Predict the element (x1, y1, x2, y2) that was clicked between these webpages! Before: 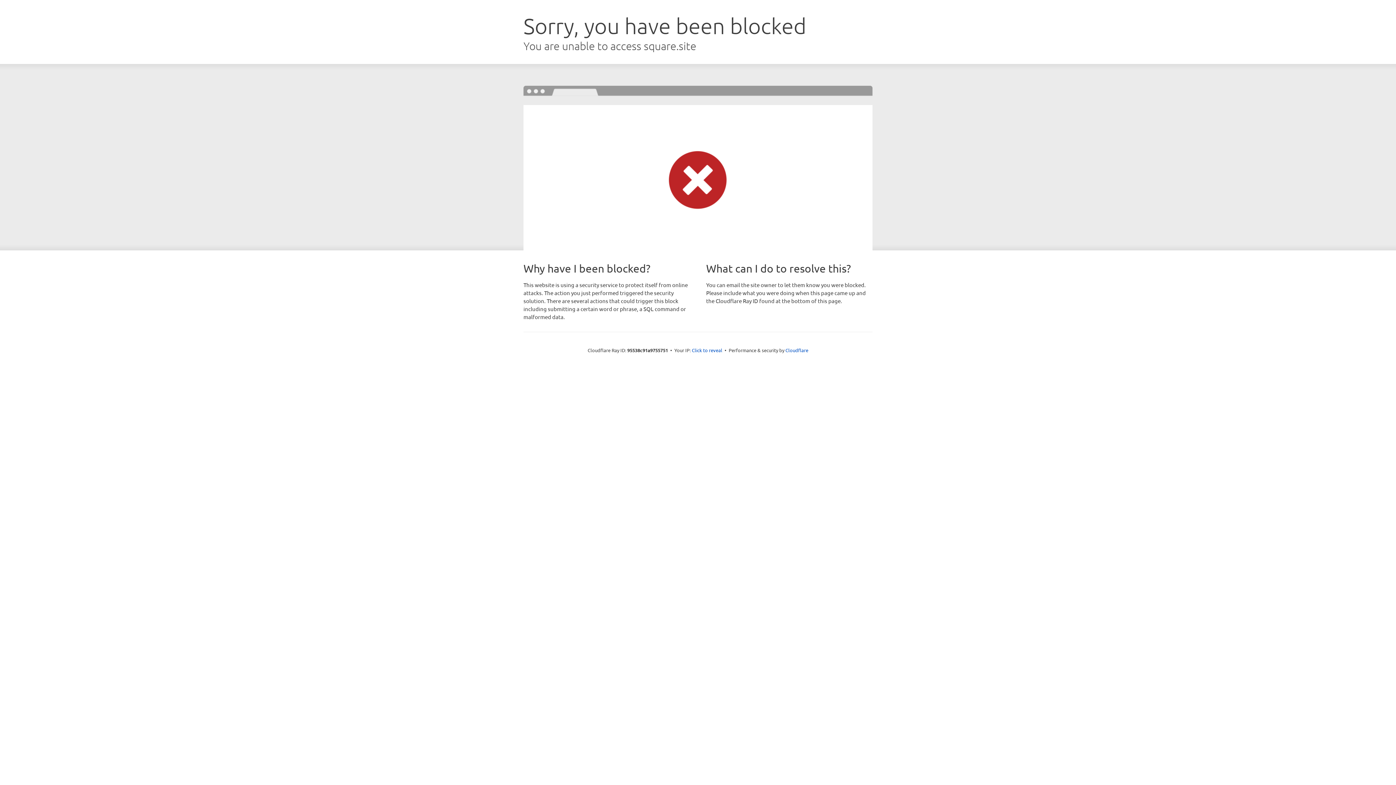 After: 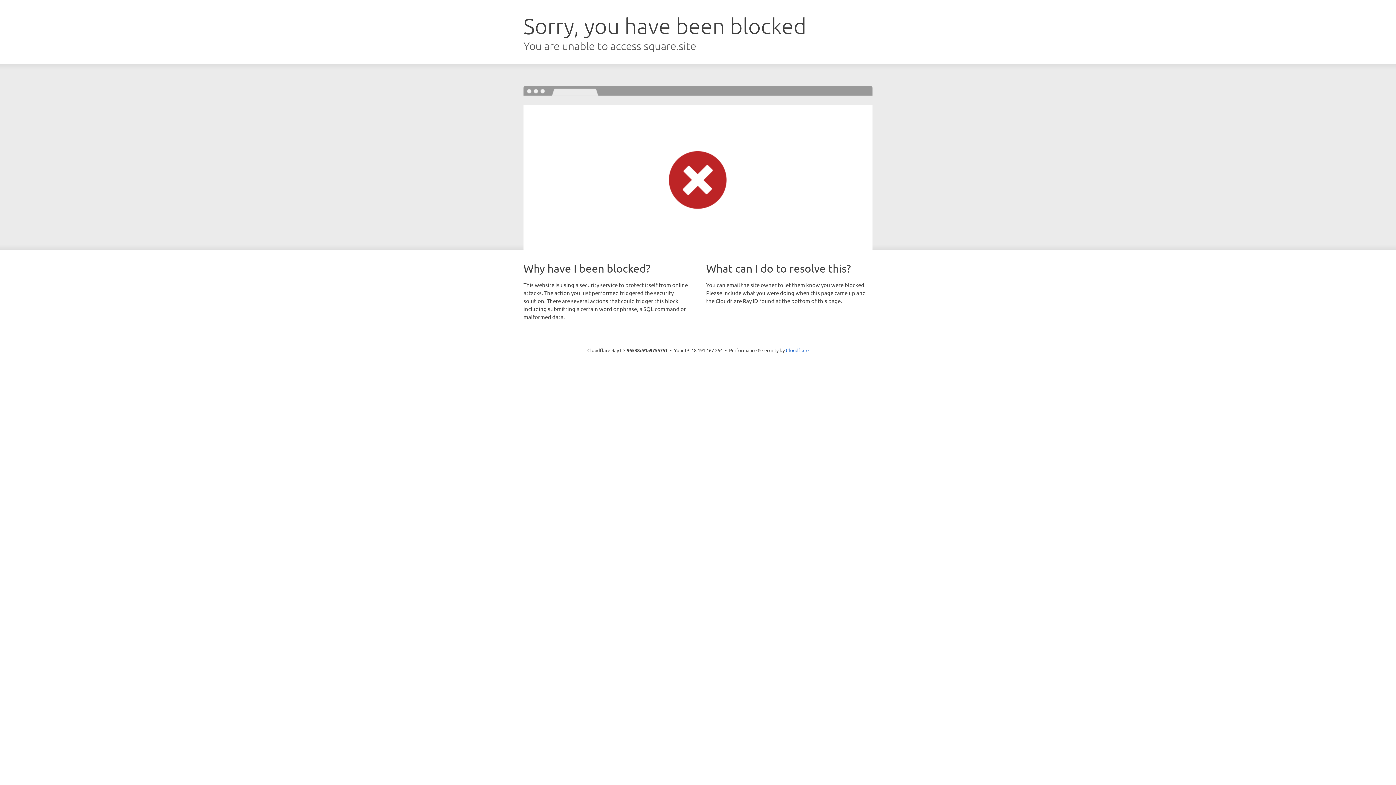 Action: label: Click to reveal bbox: (692, 346, 722, 353)